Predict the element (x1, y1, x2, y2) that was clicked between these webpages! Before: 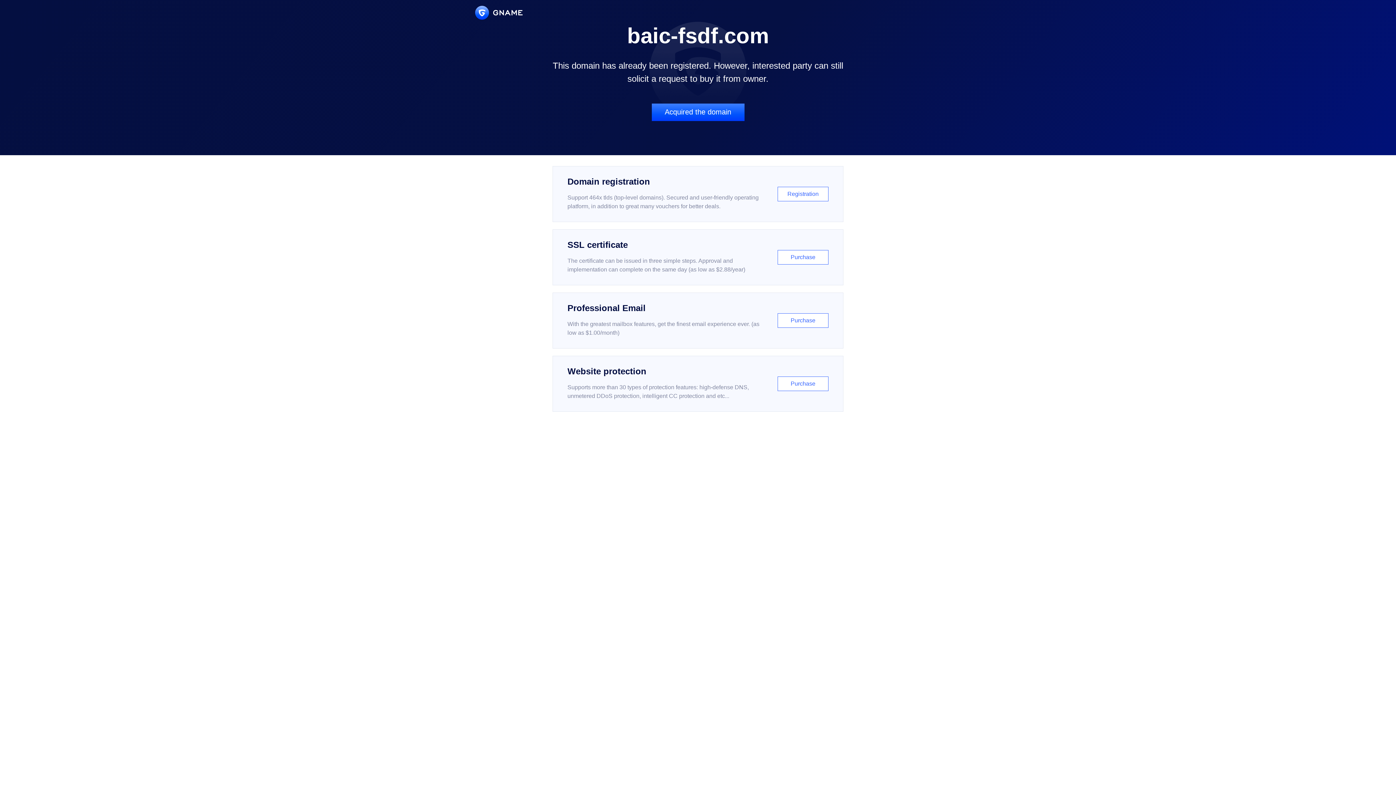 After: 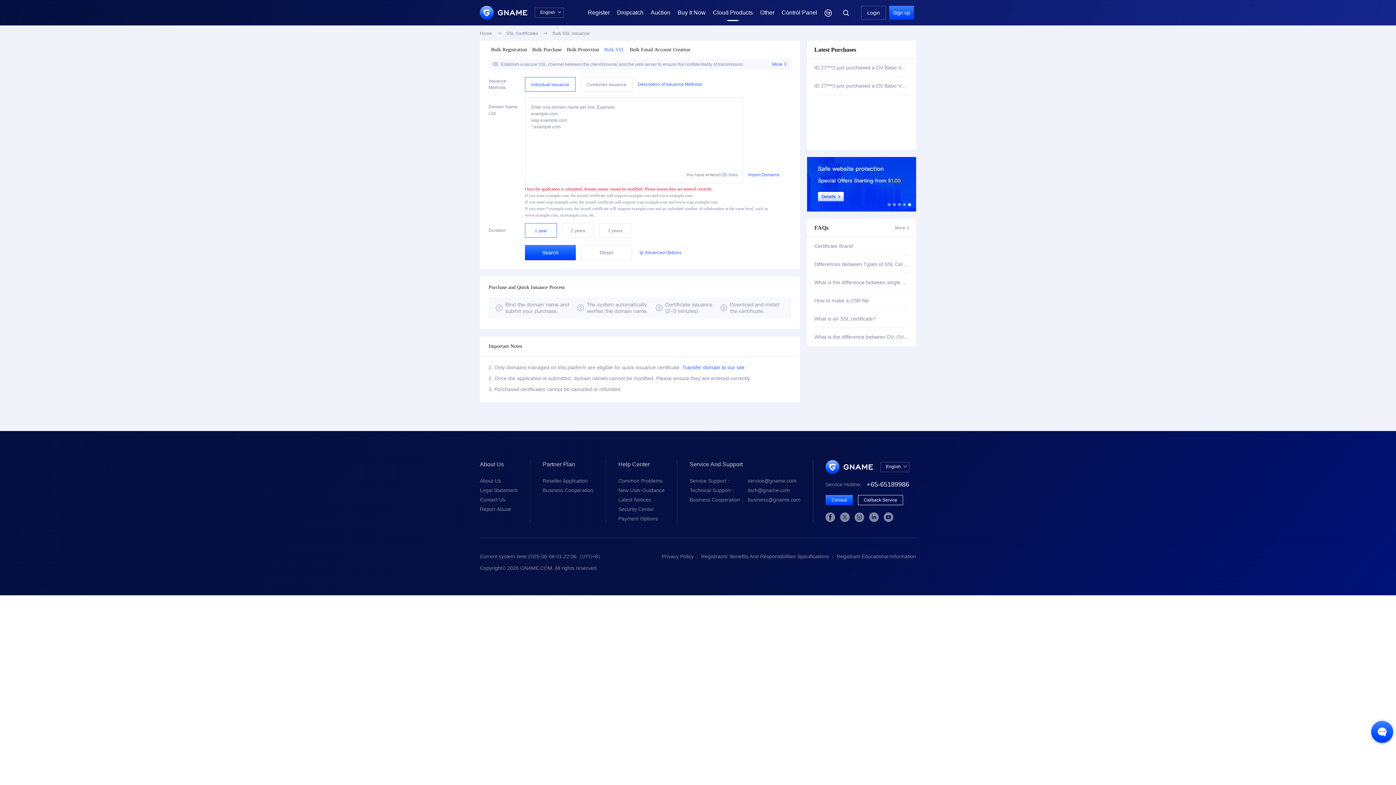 Action: label: SSL certificate

The certificate can be issued in three simple steps. Approval and implementation can complete on the same day (as low as $2.88/year)

Purchase bbox: (552, 229, 843, 285)